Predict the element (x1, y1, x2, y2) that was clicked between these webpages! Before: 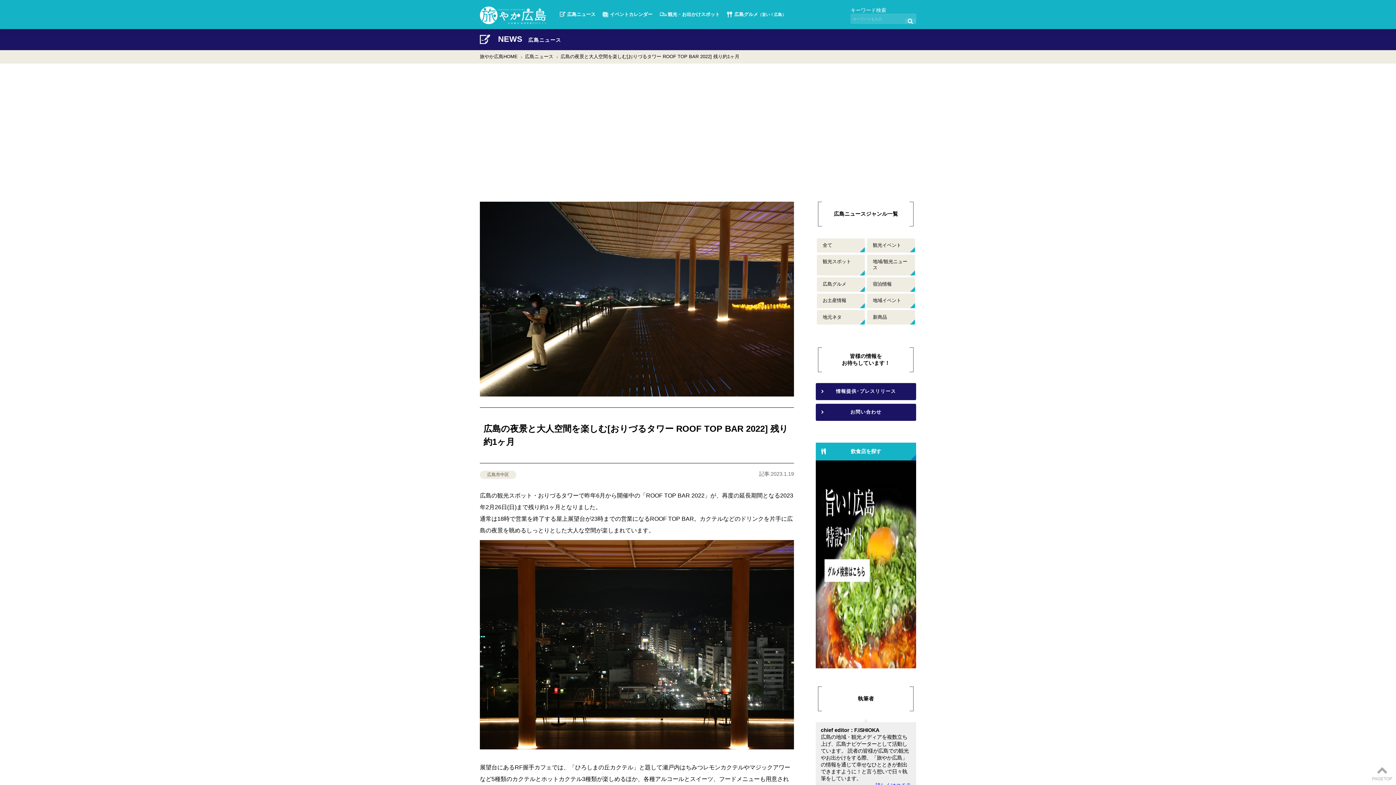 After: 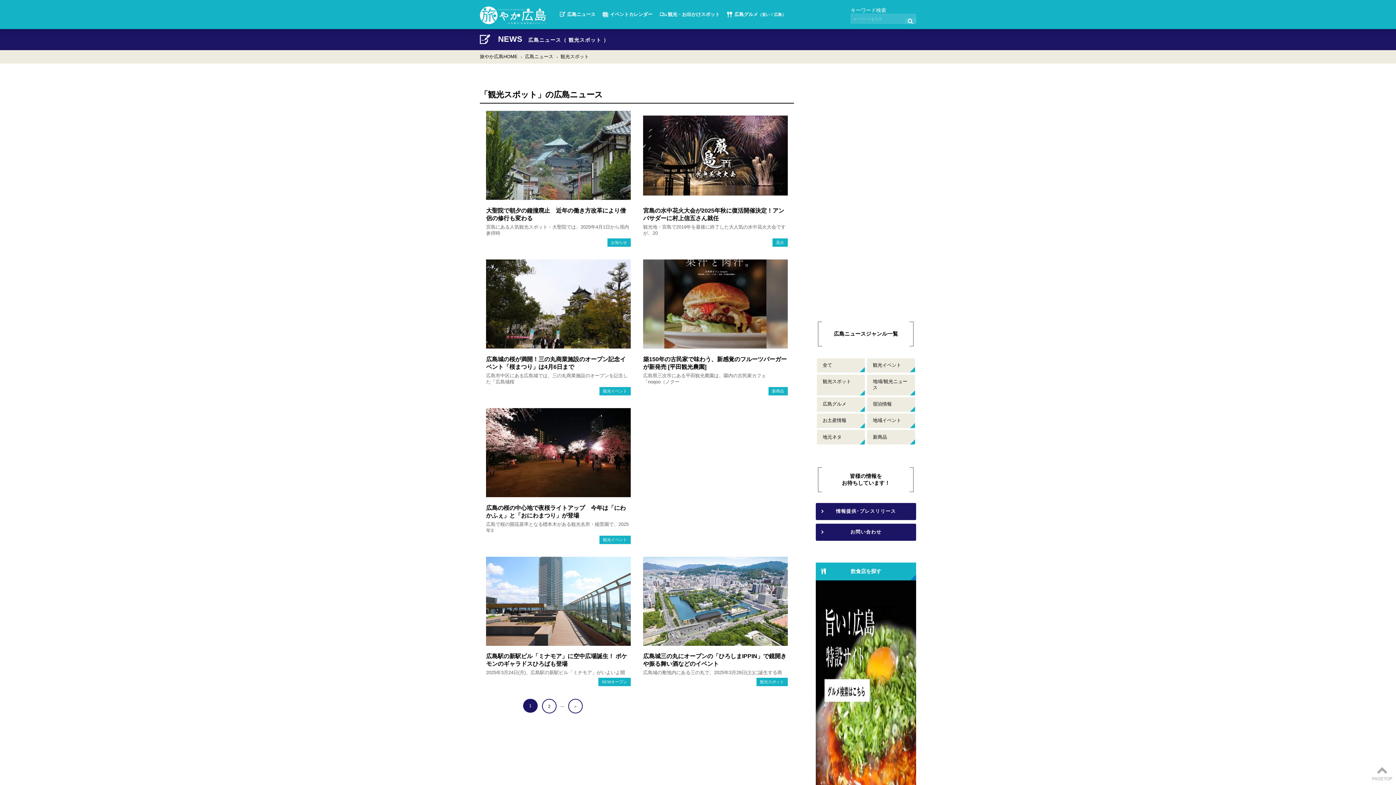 Action: bbox: (817, 255, 865, 268) label: 観光スポット